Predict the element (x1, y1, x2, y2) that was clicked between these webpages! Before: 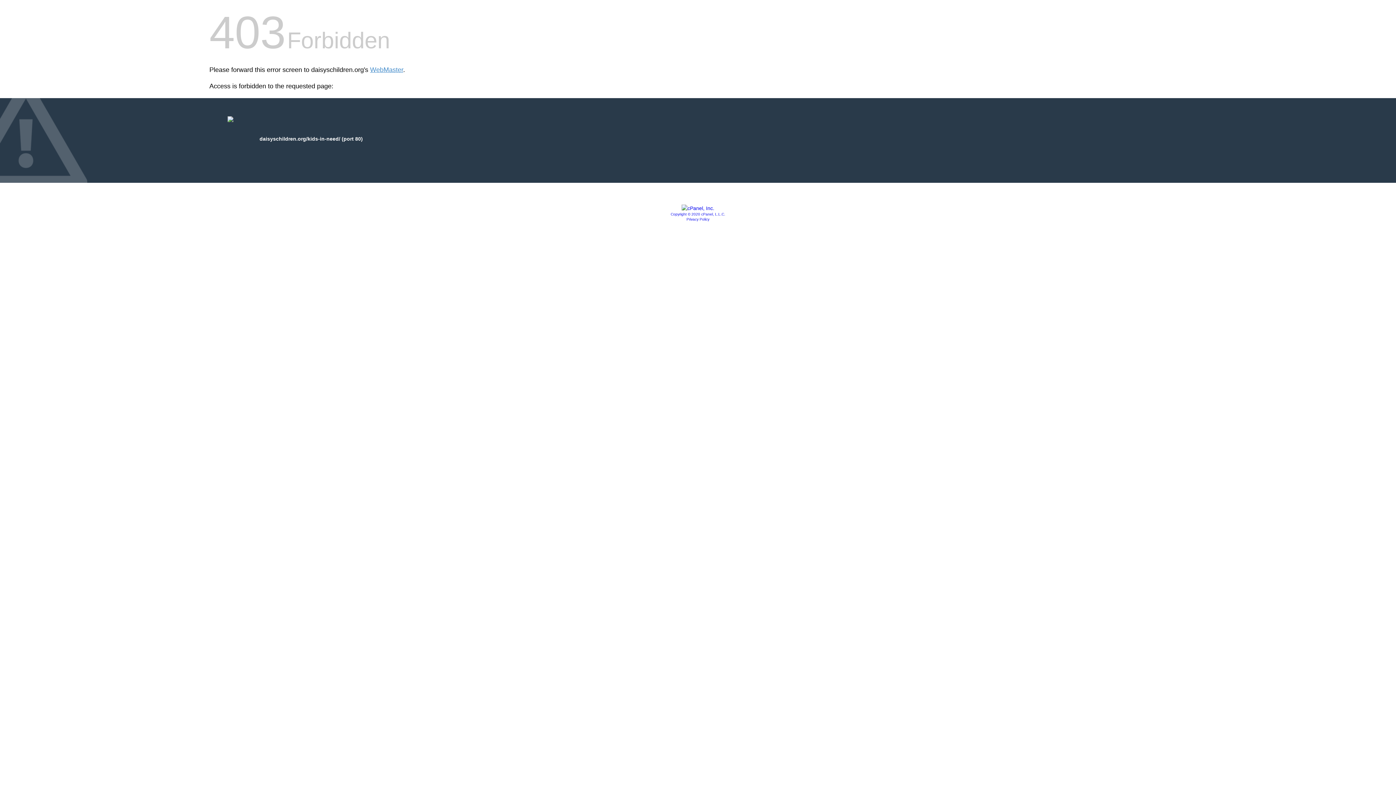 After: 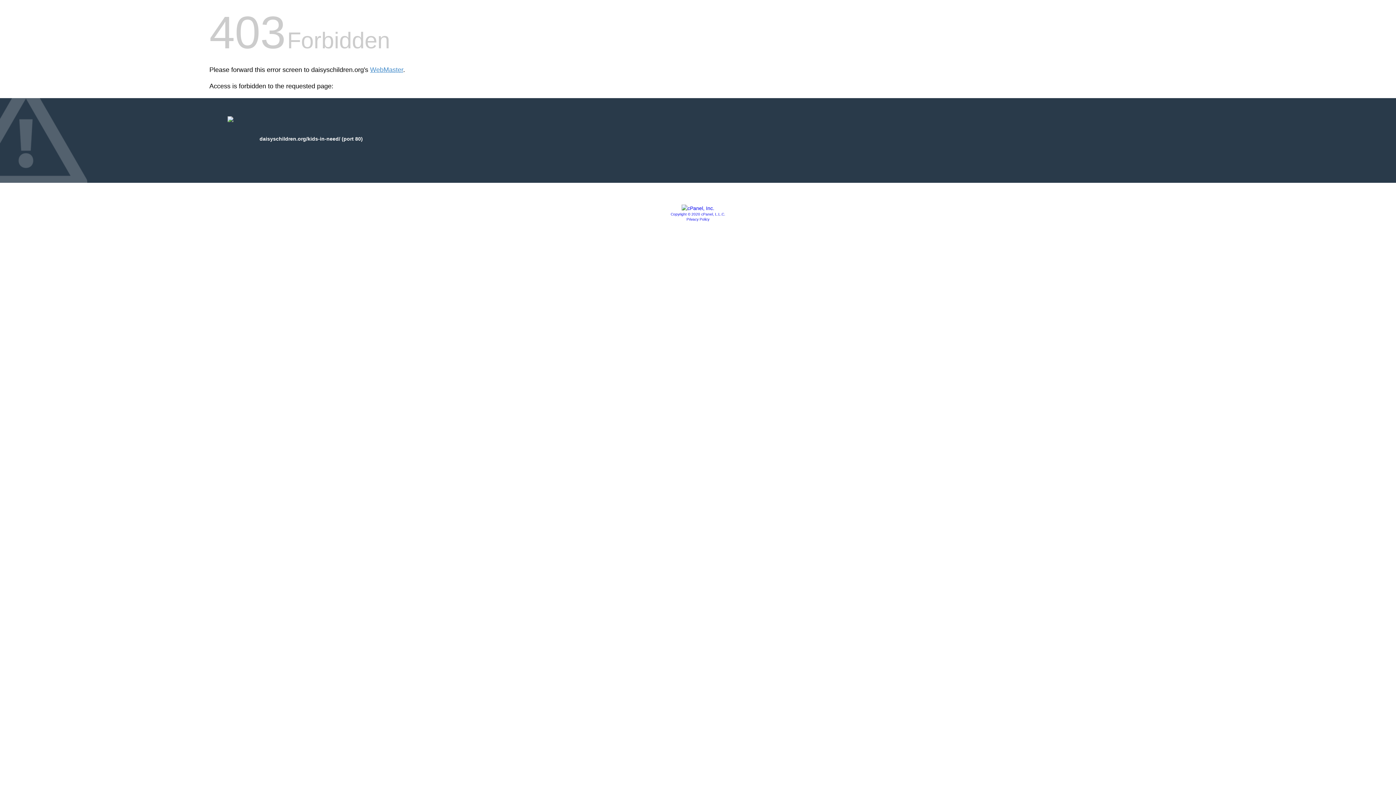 Action: bbox: (681, 205, 714, 211)